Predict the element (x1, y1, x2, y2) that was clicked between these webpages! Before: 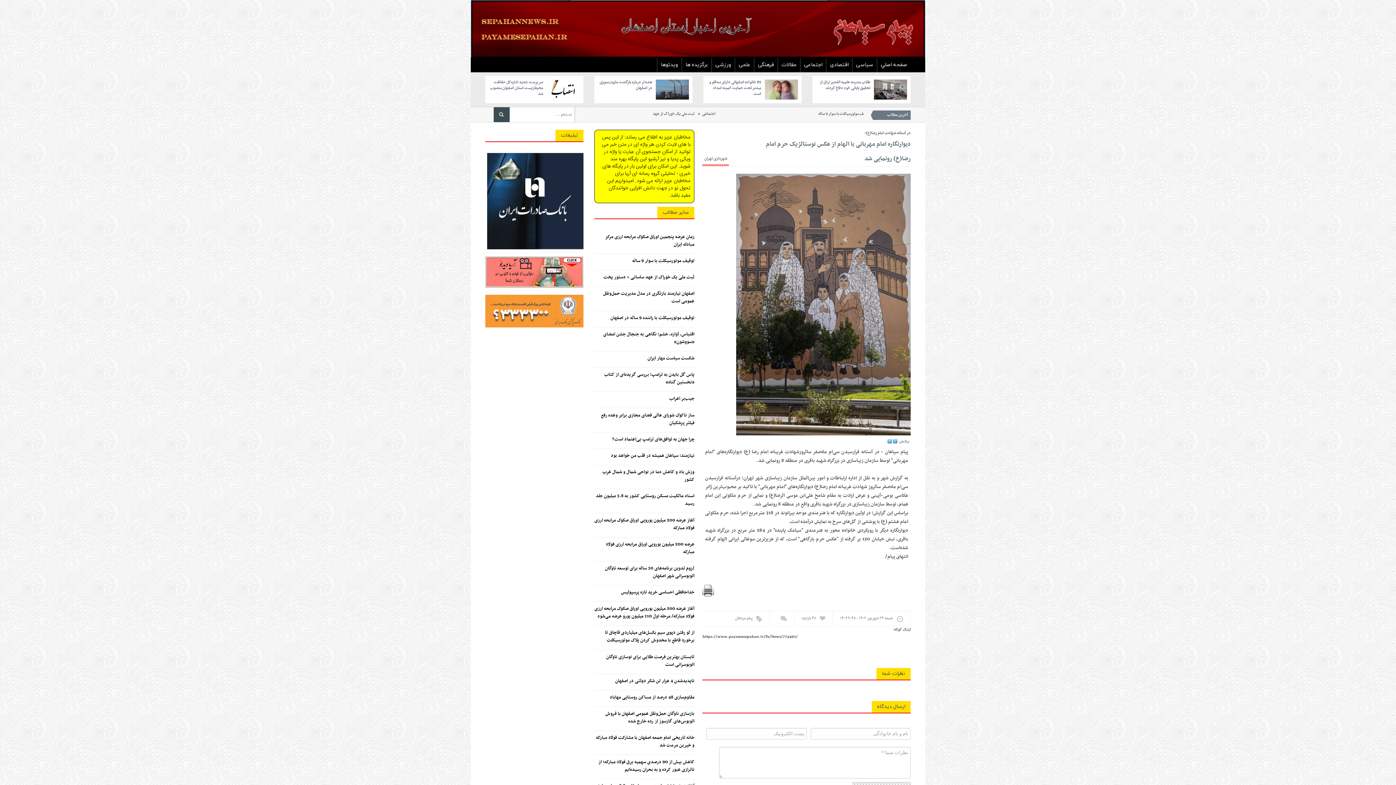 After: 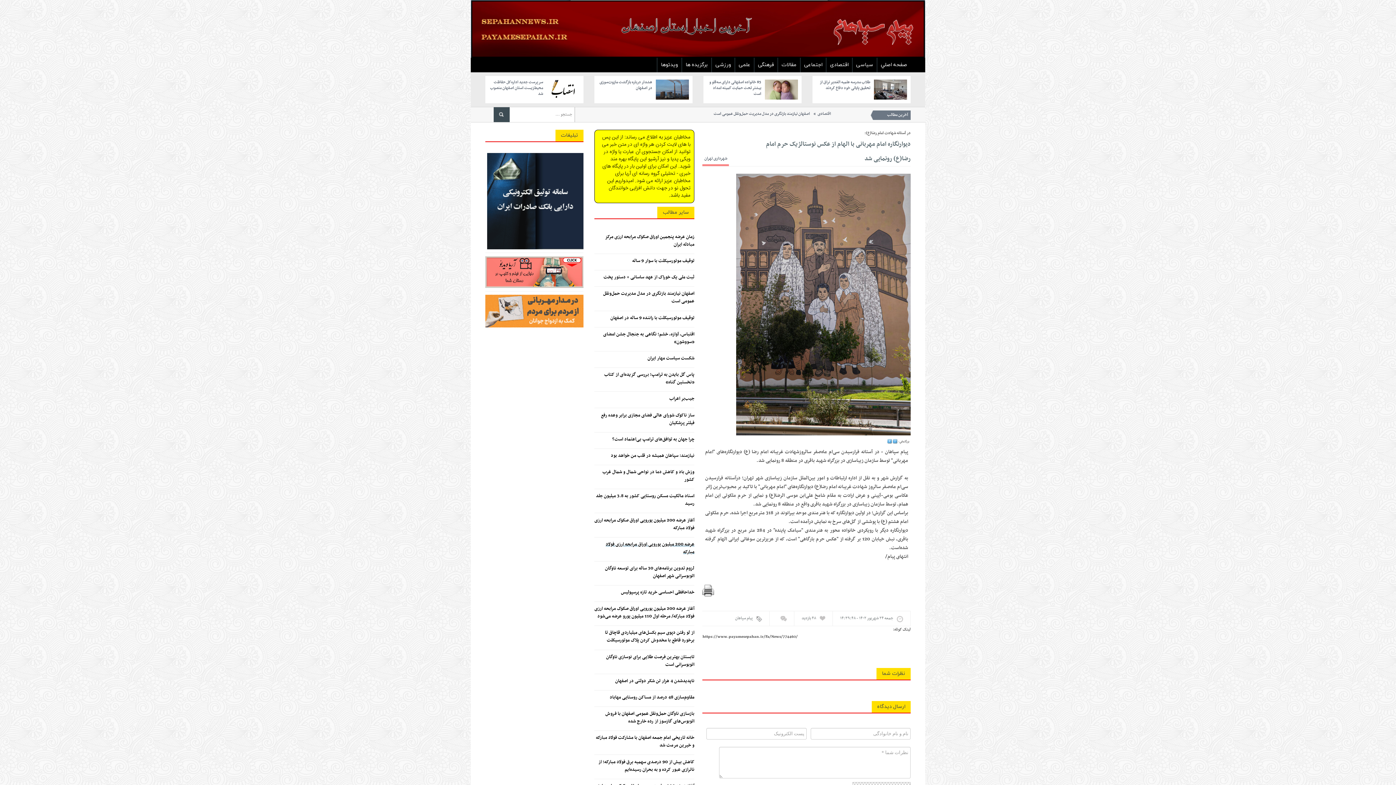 Action: bbox: (594, 540, 694, 556) label: عرضه 200 میلیون یورویی اوراق مرابحه ارزی فولاد مبارکه